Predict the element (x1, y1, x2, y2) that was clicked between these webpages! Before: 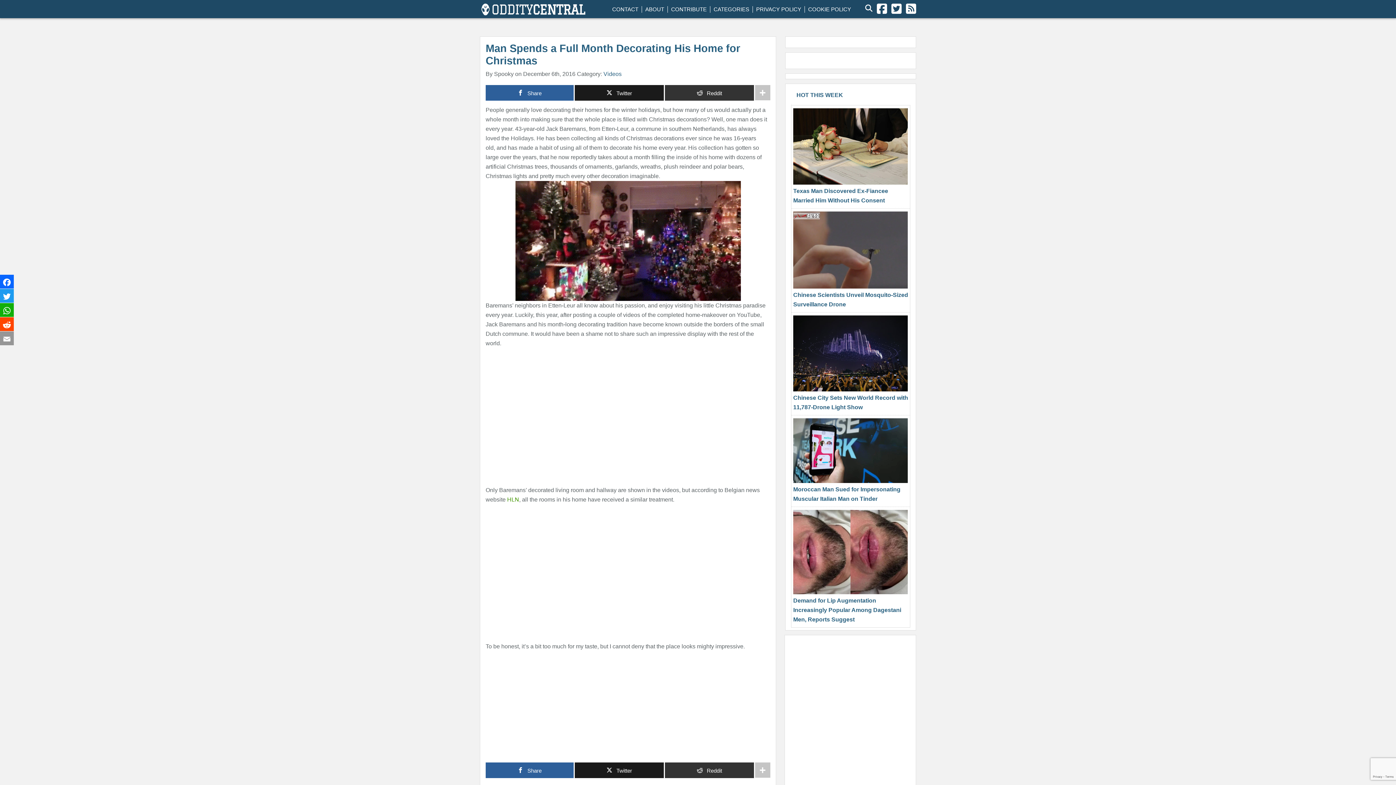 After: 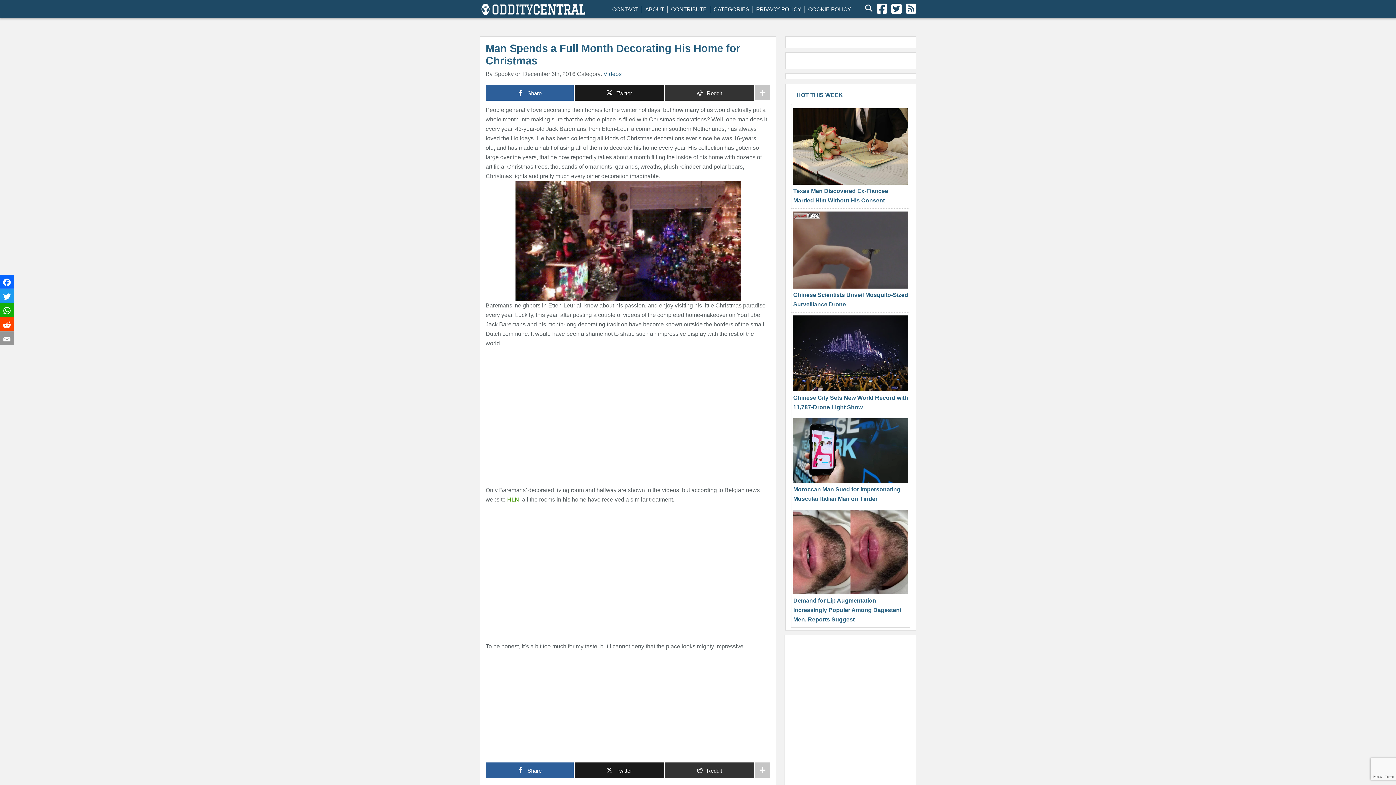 Action: bbox: (906, 2, 916, 14)